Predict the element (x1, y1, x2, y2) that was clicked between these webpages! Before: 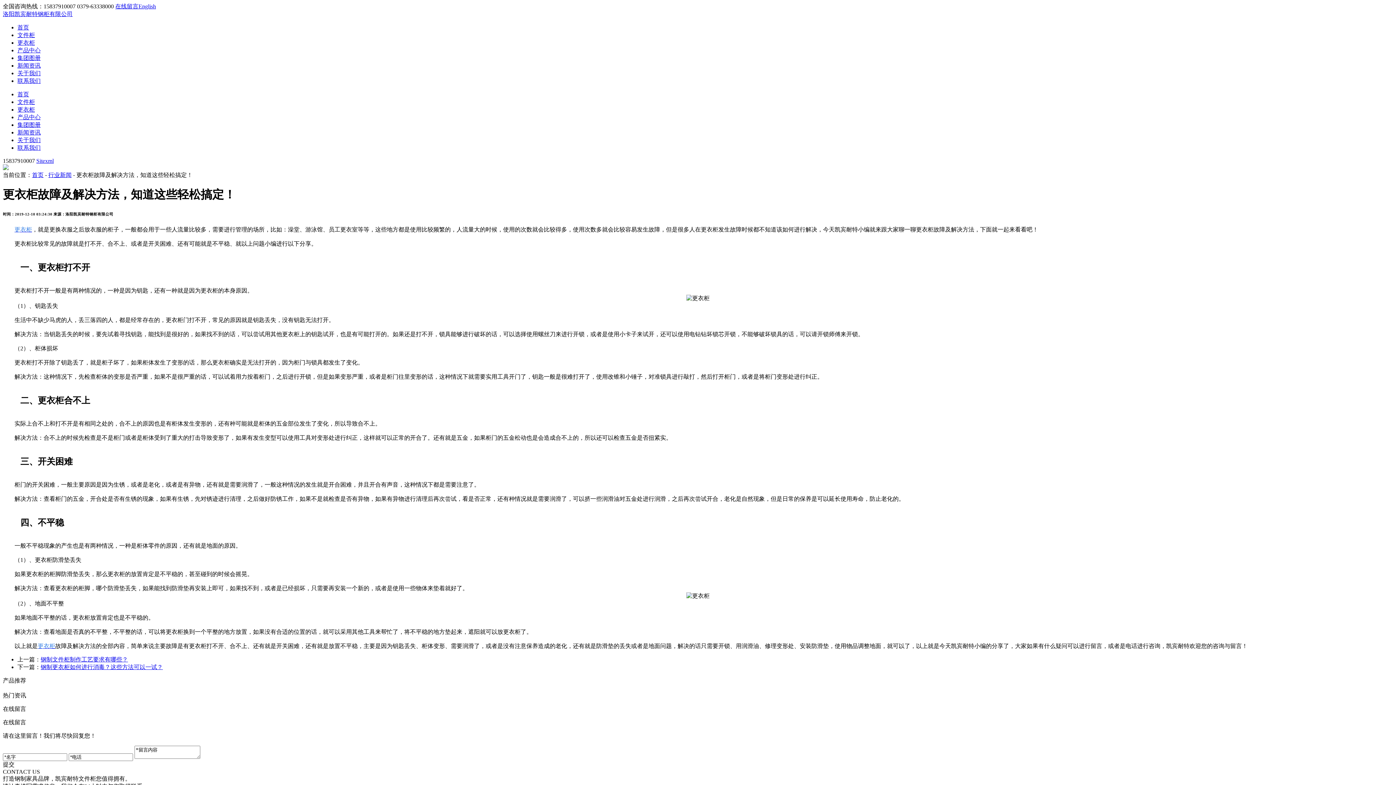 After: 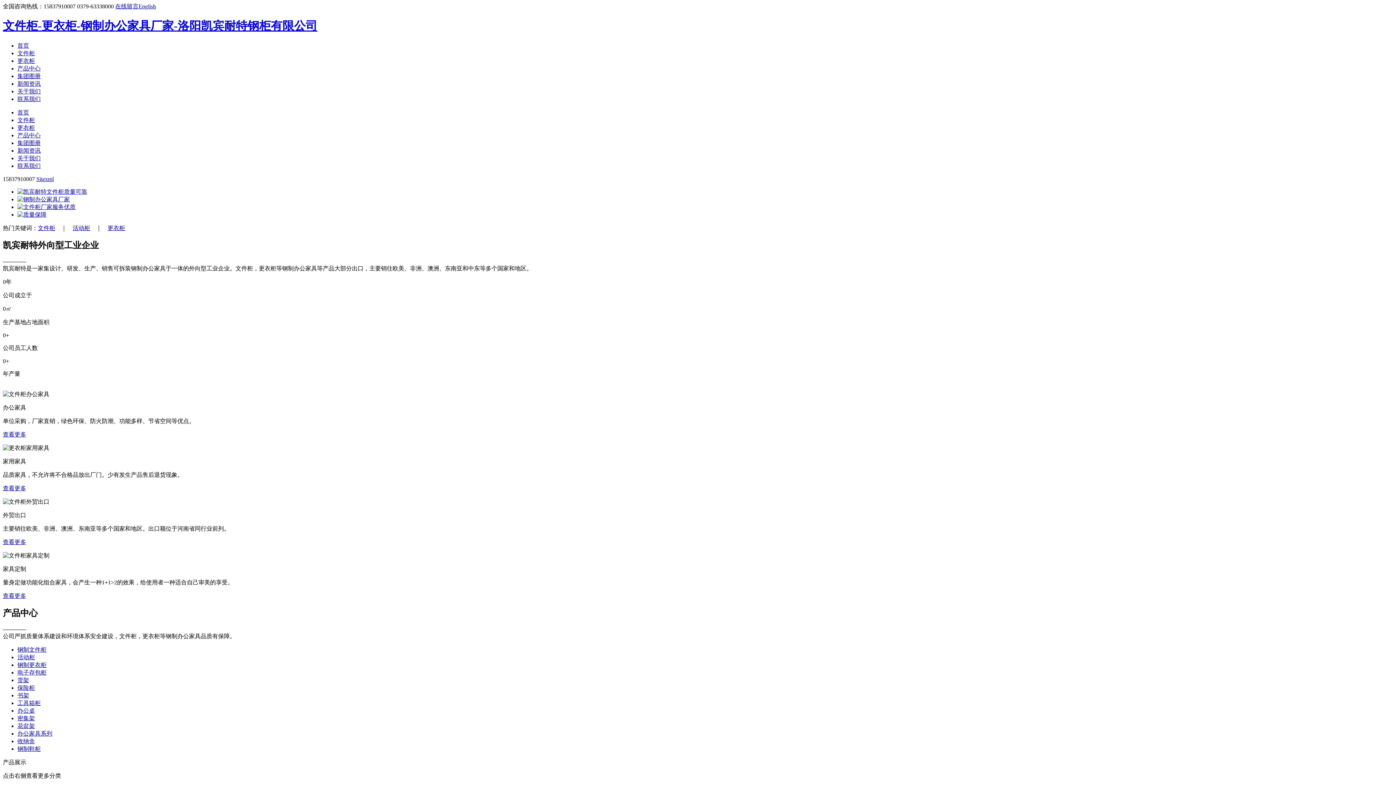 Action: label: 首页 bbox: (32, 172, 43, 178)